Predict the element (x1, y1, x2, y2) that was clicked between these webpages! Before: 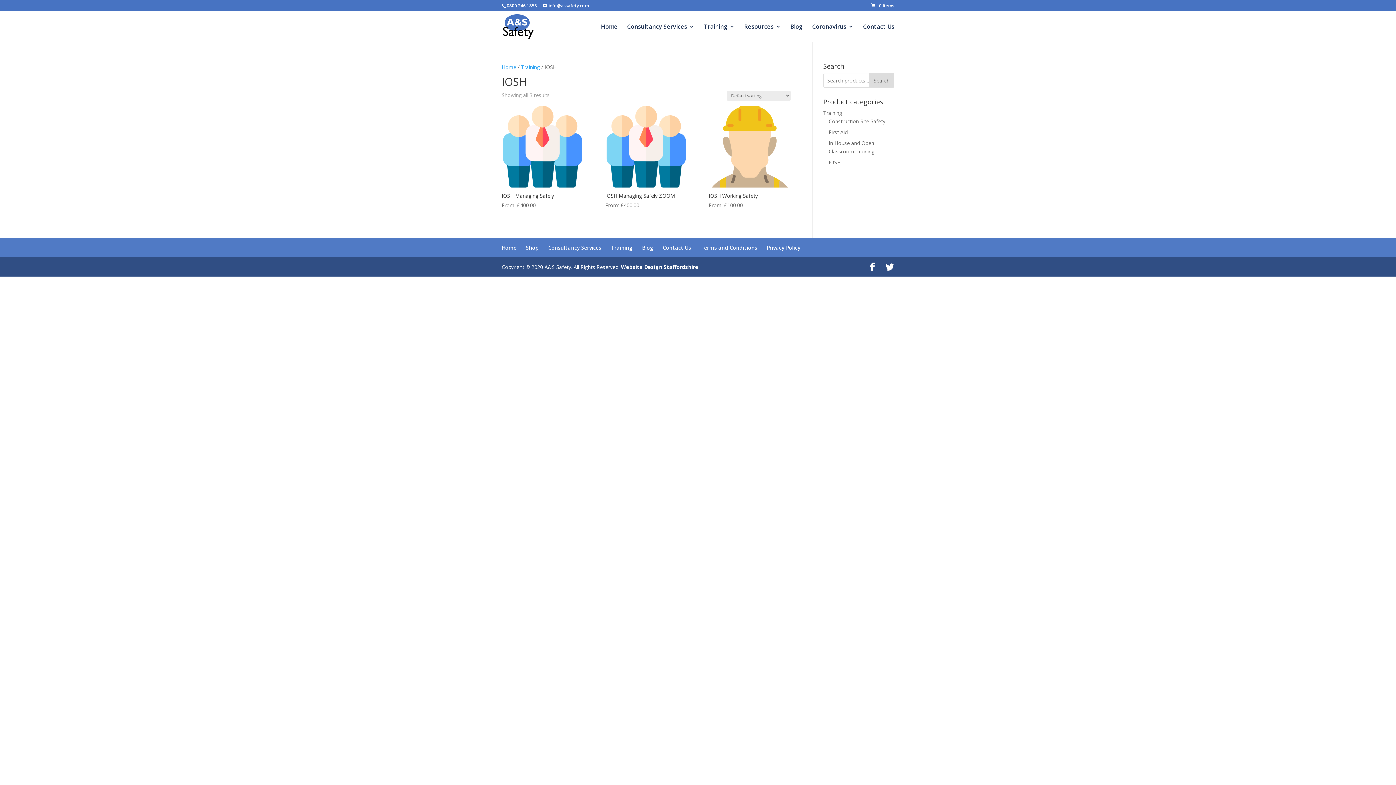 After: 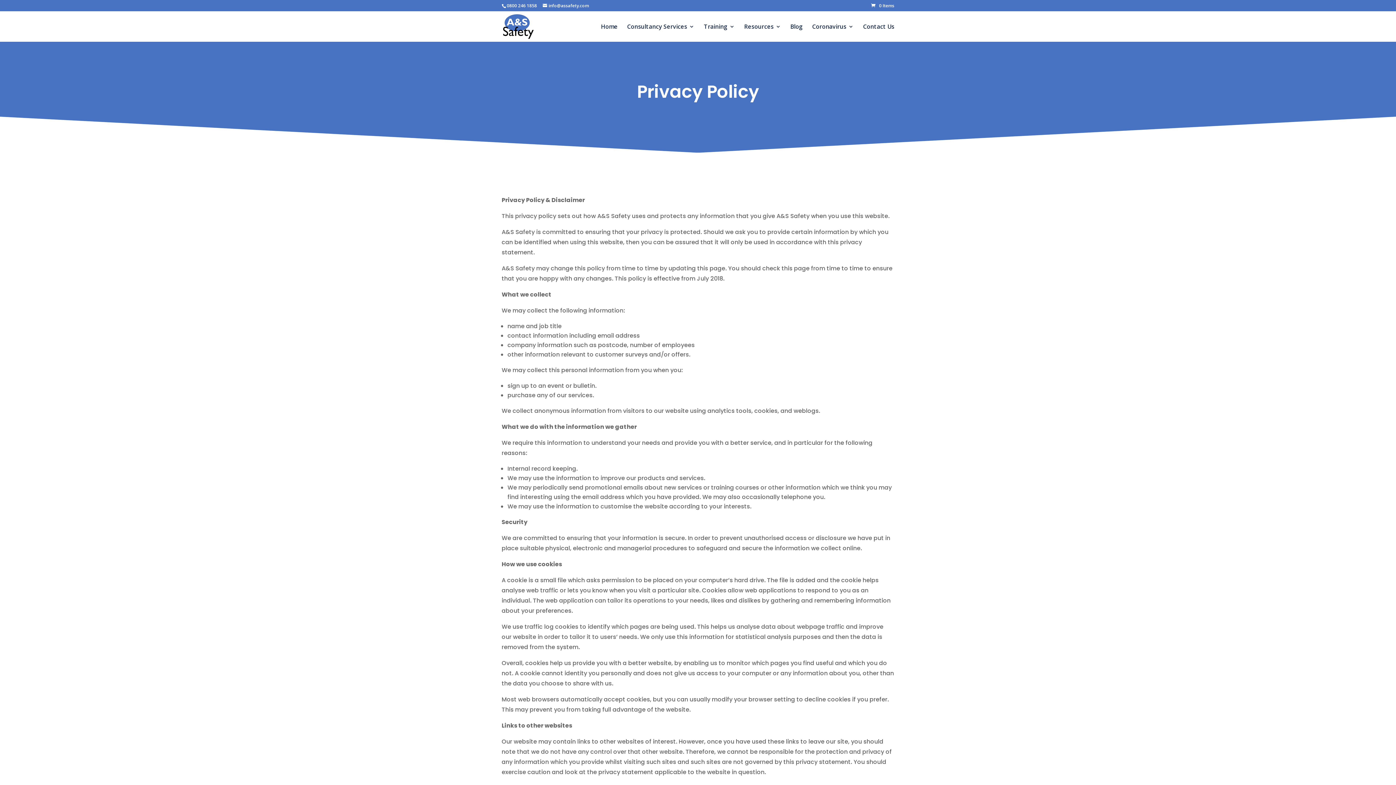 Action: label: Privacy Policy bbox: (766, 244, 800, 251)